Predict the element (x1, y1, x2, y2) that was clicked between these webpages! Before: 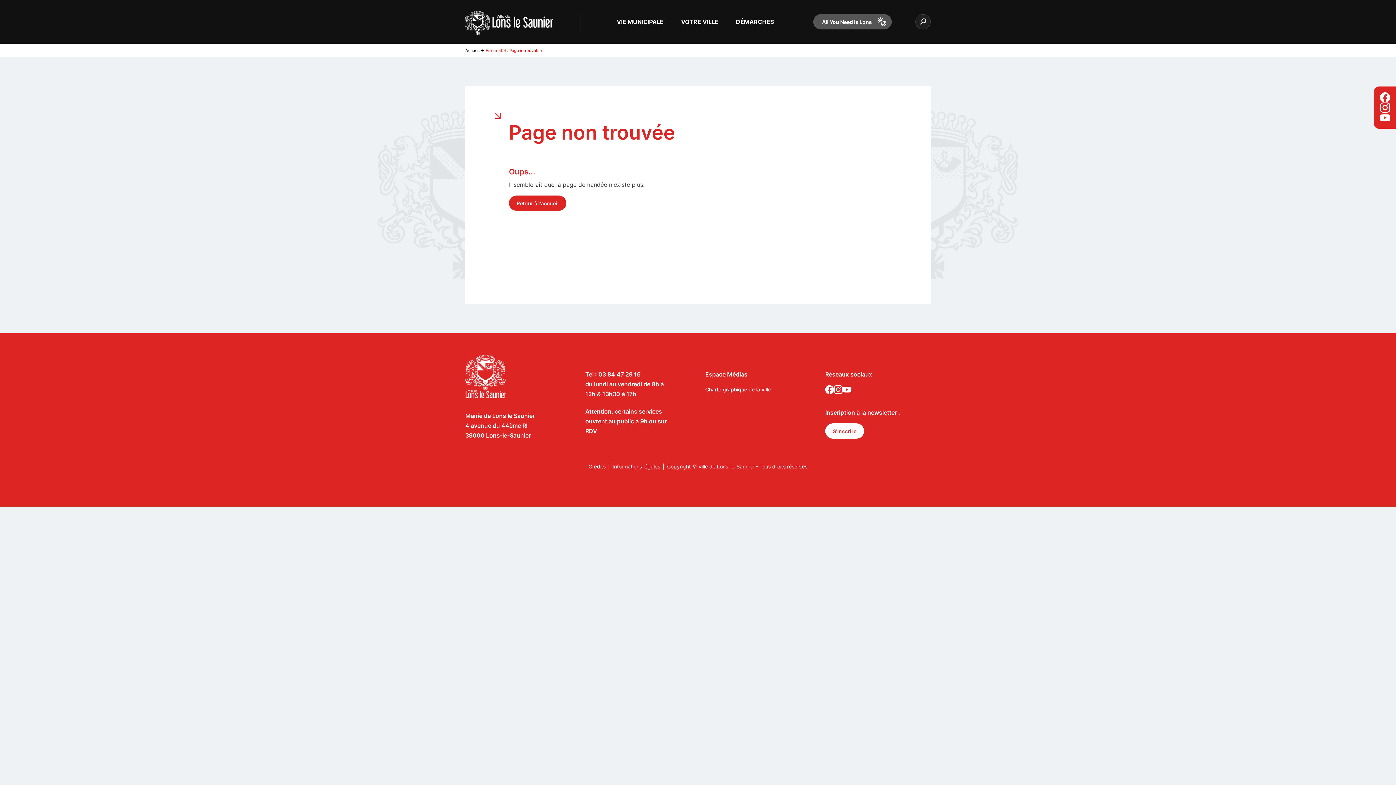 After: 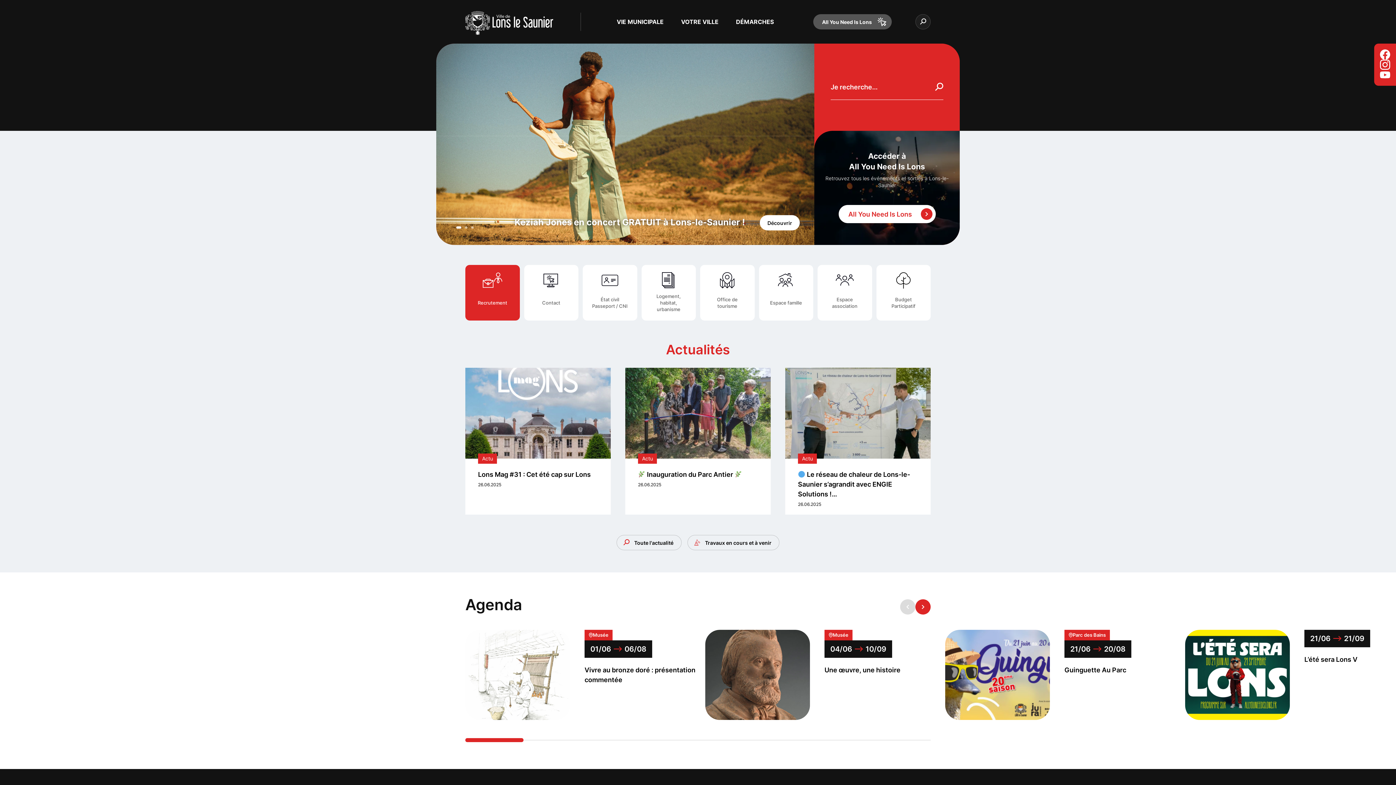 Action: bbox: (465, 11, 553, 36)